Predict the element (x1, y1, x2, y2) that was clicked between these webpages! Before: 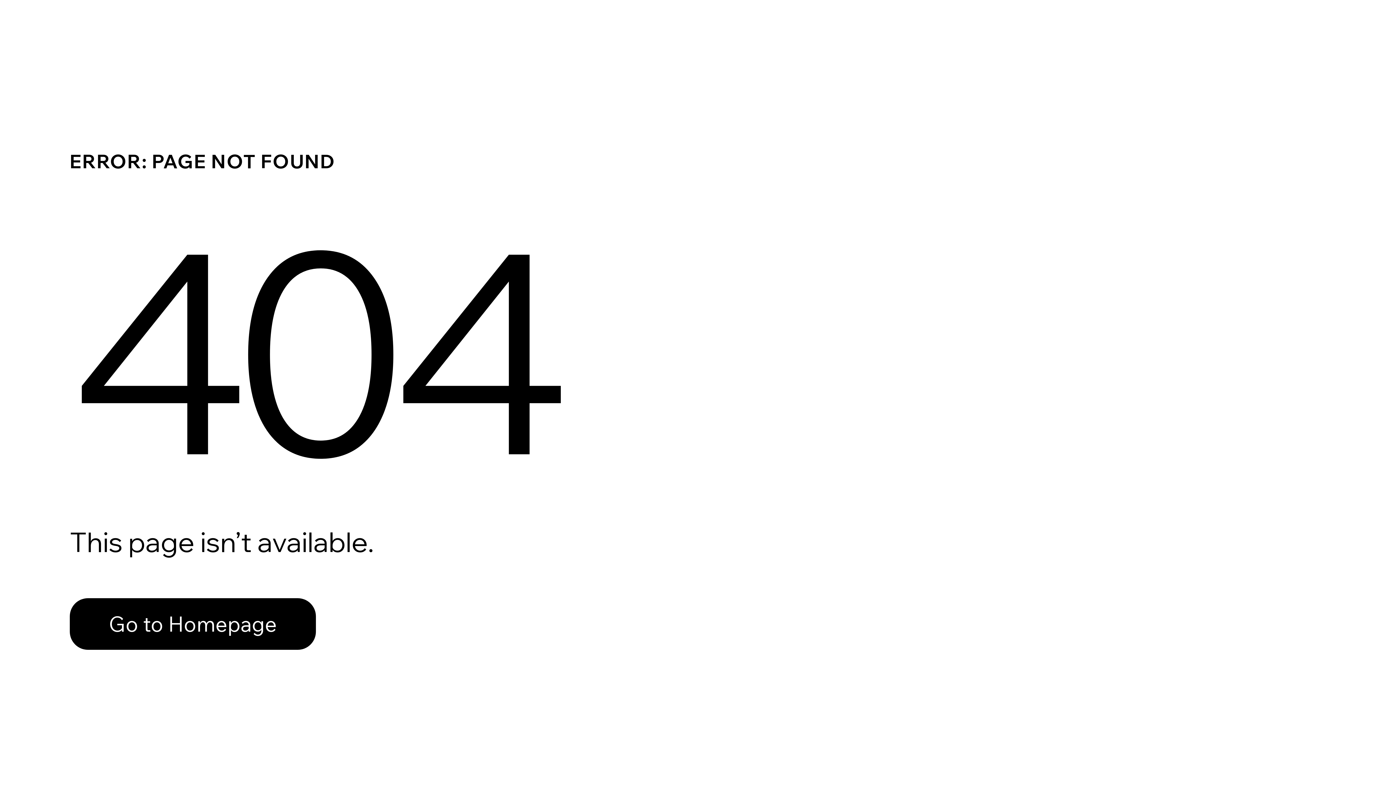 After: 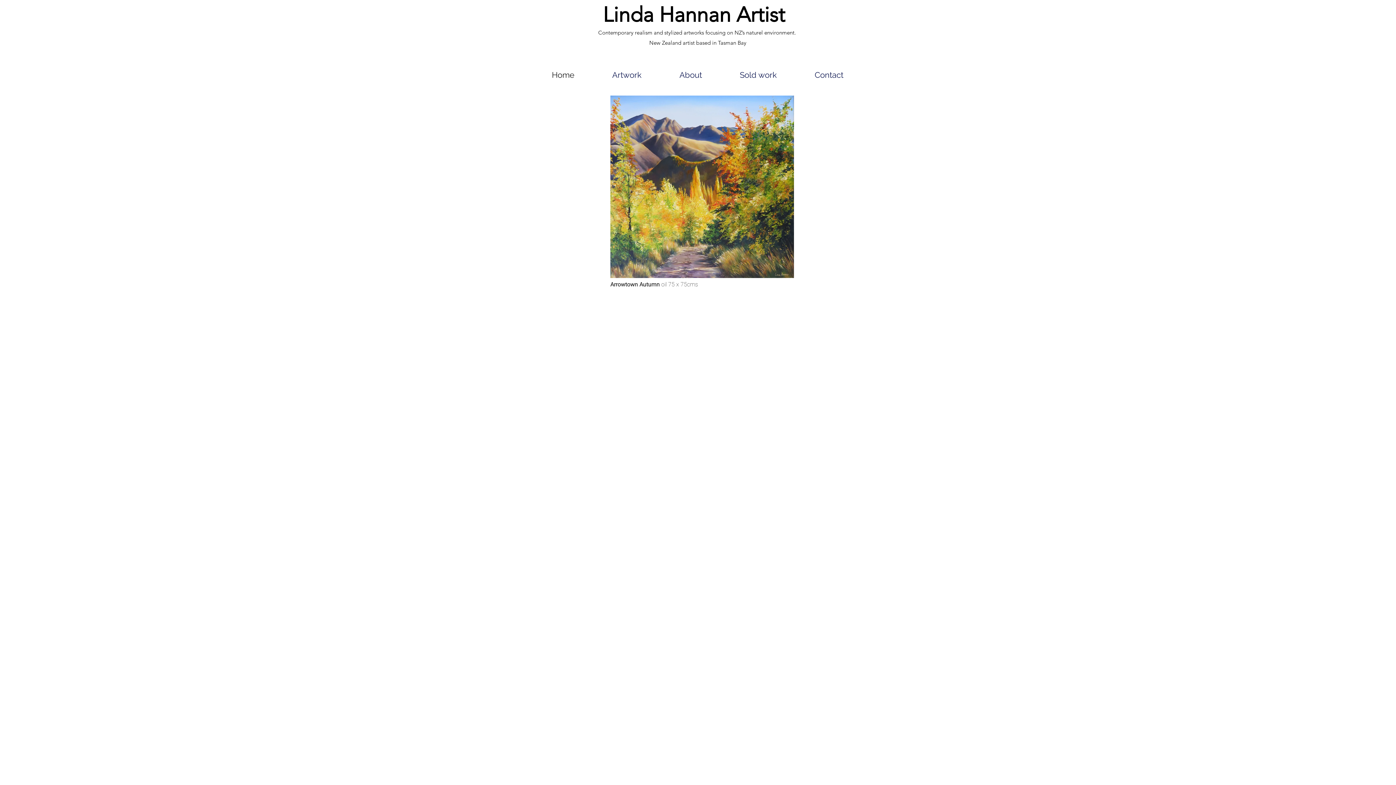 Action: label: Go to Homepage bbox: (69, 582, 768, 659)